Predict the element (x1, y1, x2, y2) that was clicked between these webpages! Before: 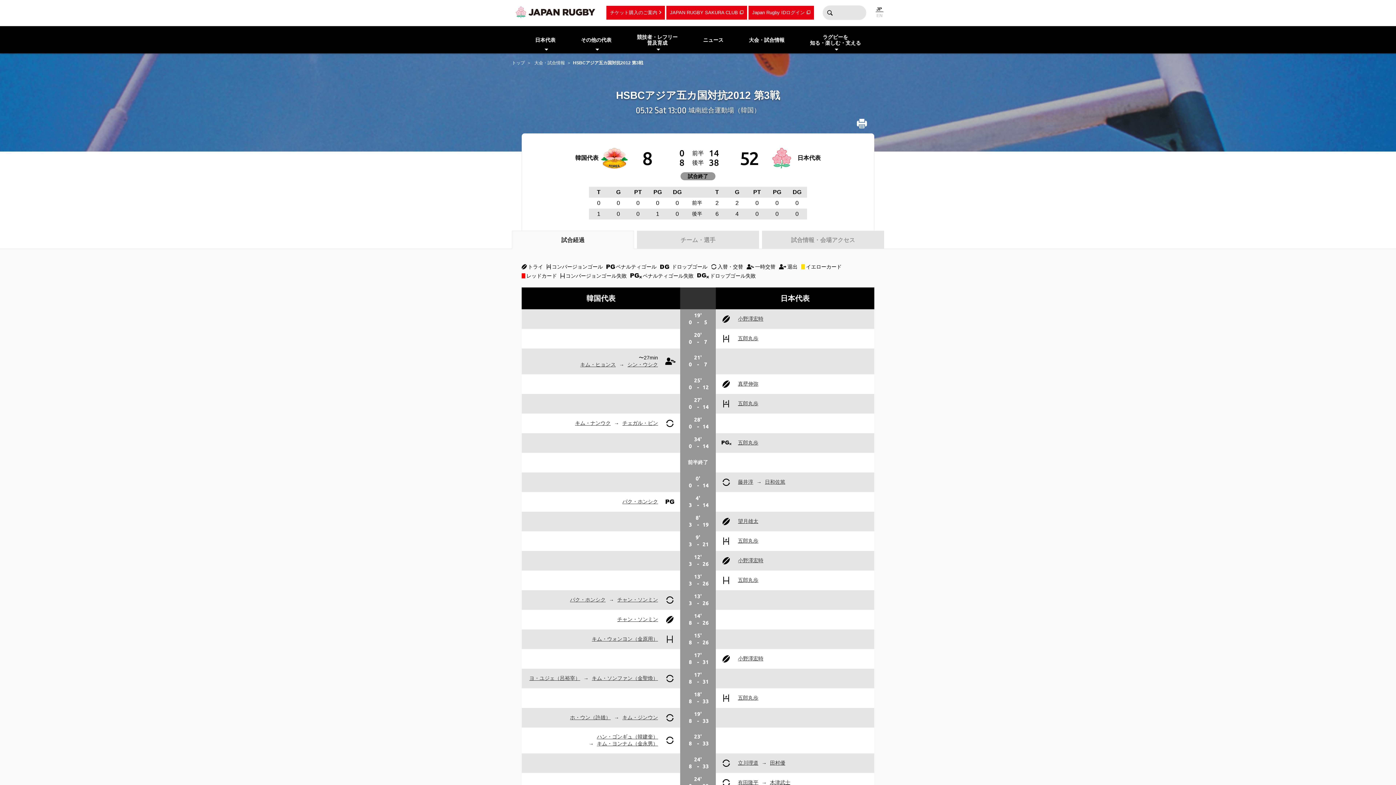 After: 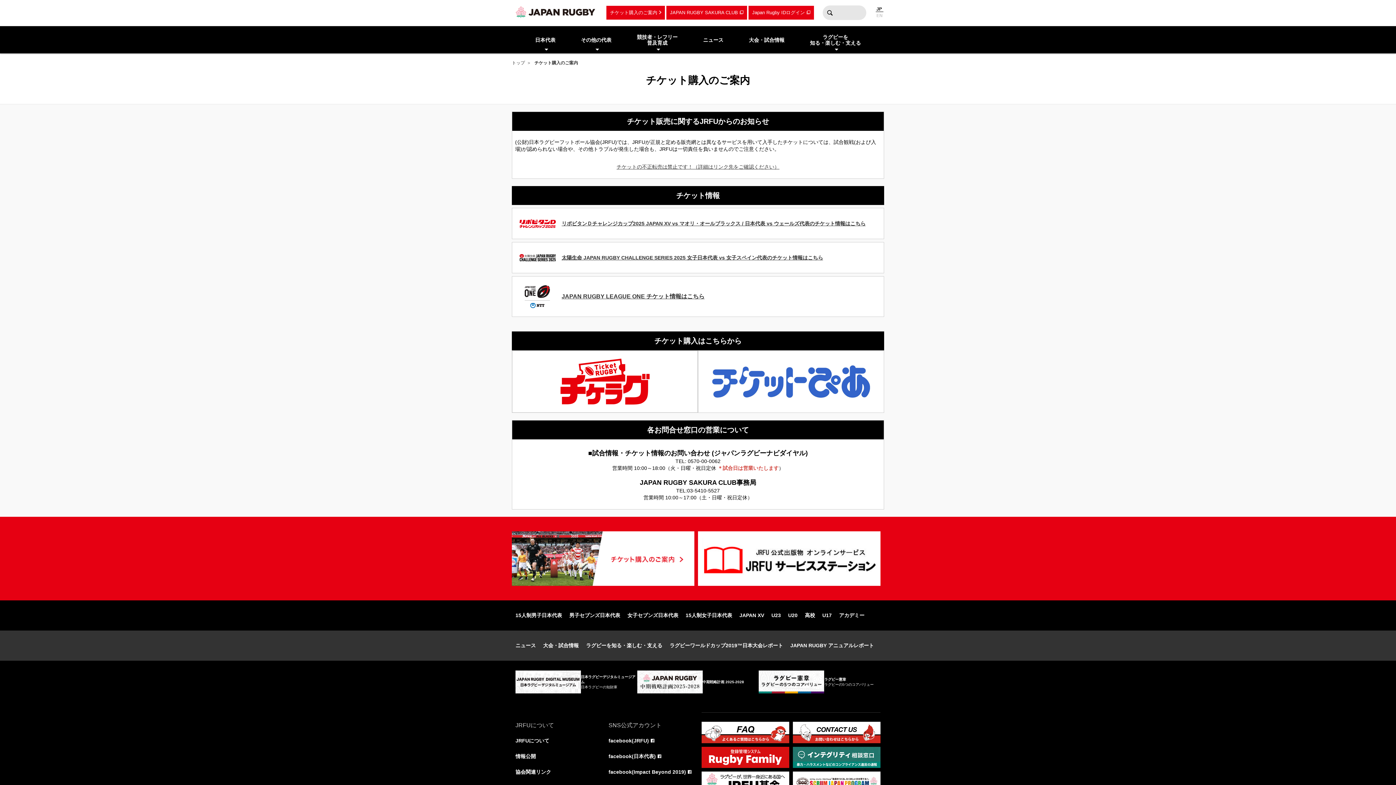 Action: bbox: (606, 5, 665, 19) label: チケット購入のご案内